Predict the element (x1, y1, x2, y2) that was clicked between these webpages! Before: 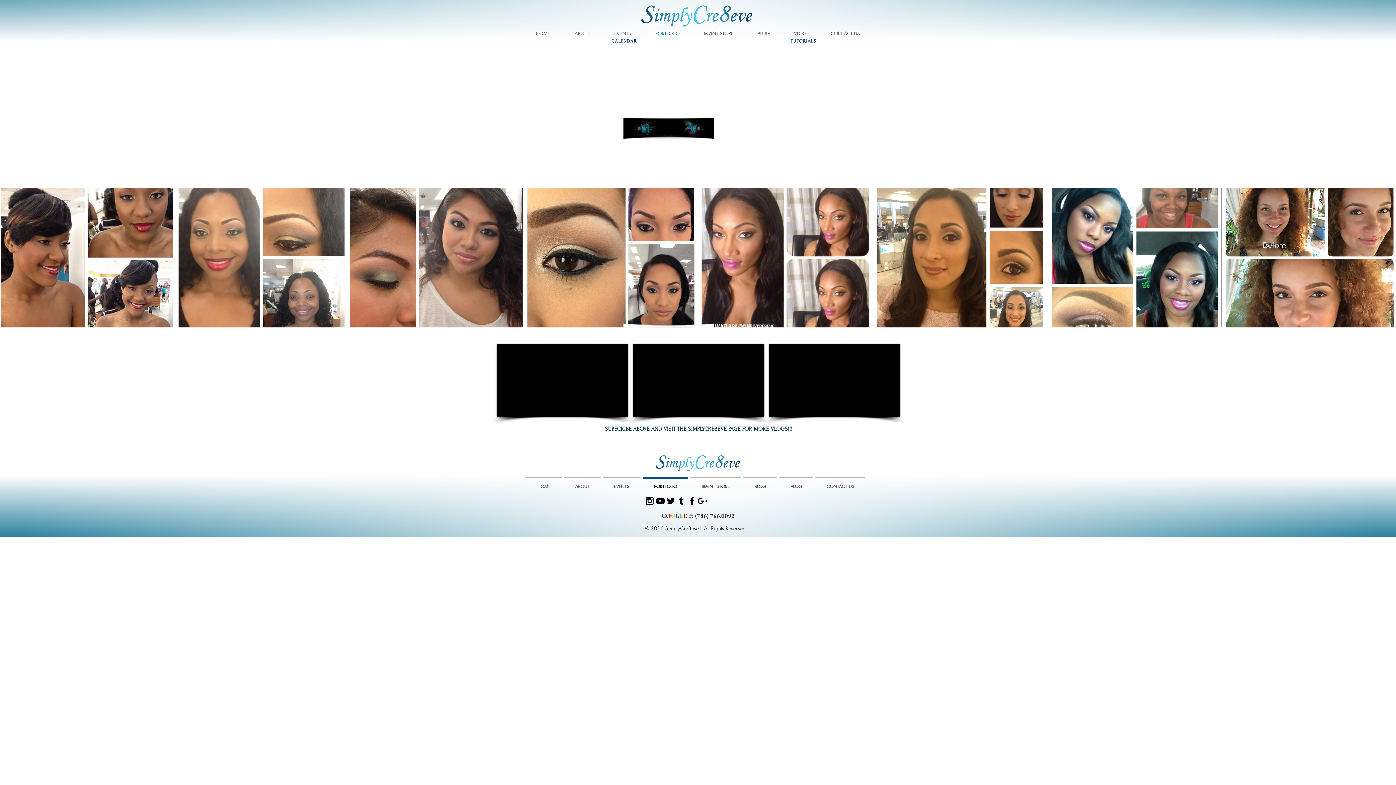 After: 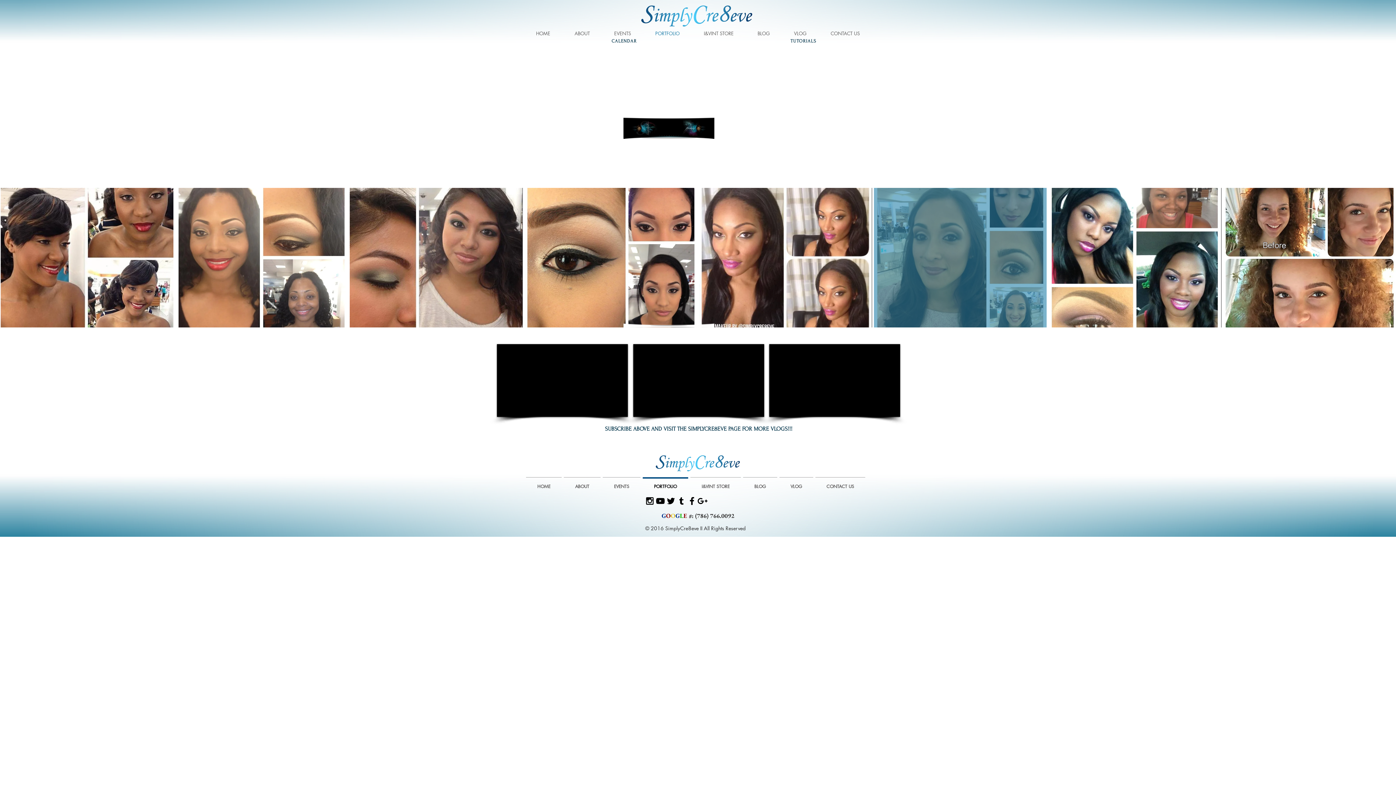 Action: bbox: (874, 188, 1046, 327)